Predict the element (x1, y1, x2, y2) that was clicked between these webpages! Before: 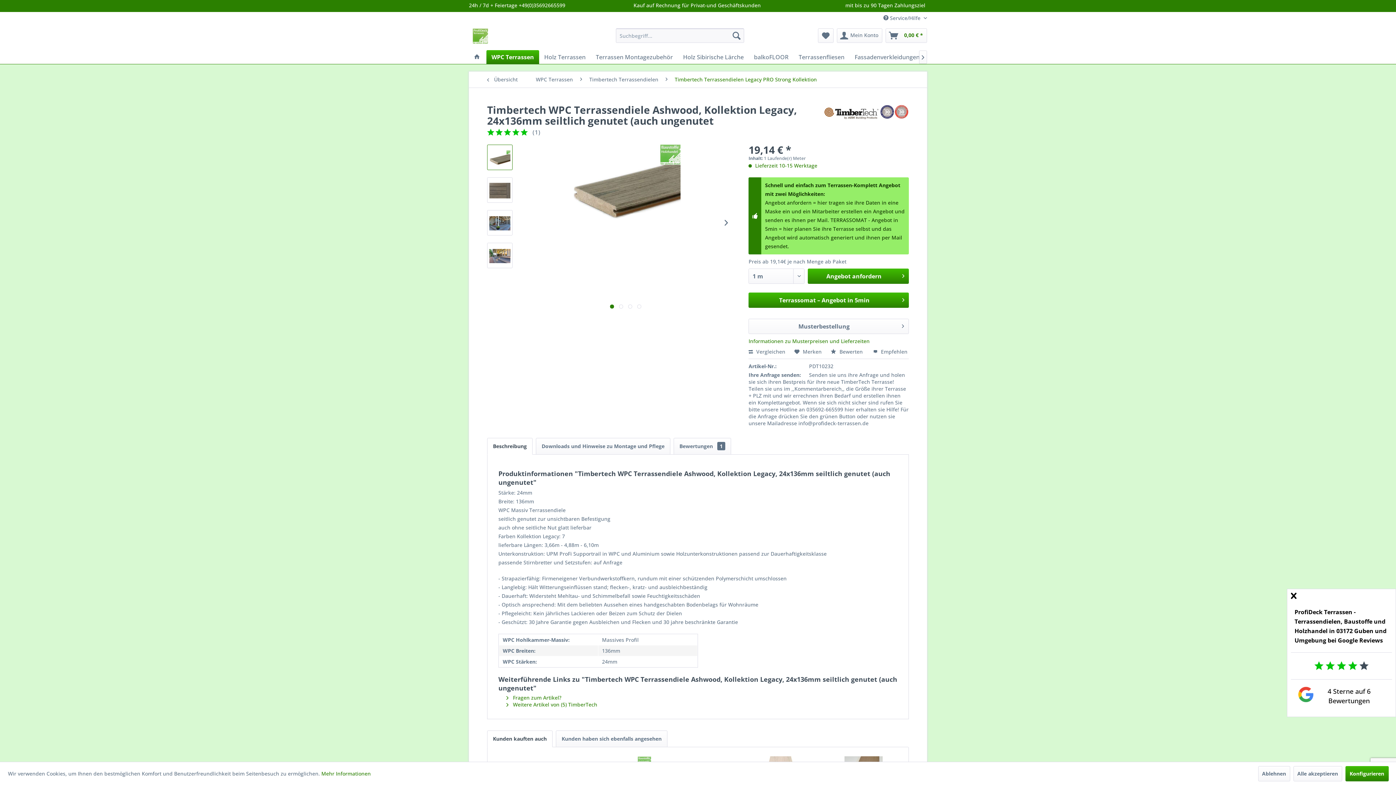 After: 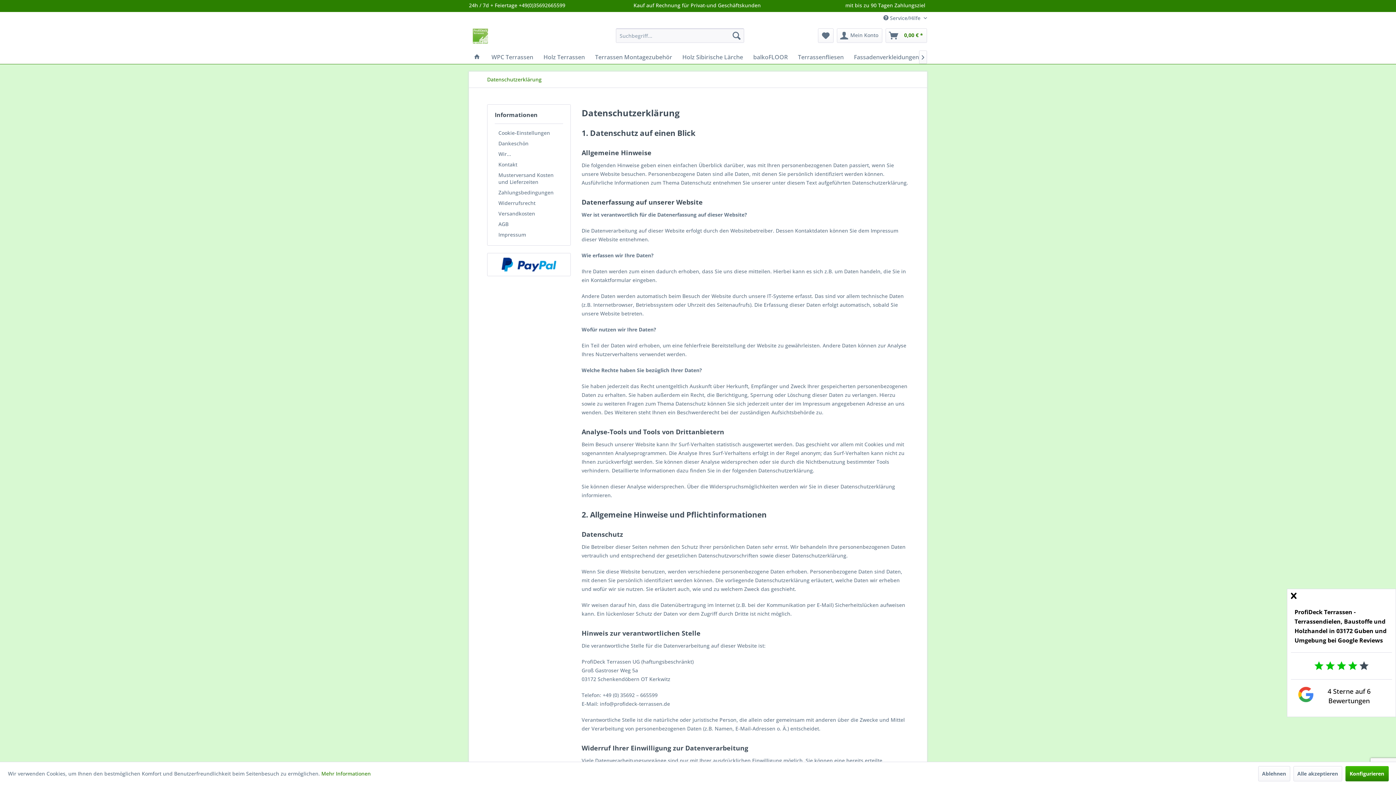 Action: label: Mehr Informationen bbox: (321, 770, 370, 777)